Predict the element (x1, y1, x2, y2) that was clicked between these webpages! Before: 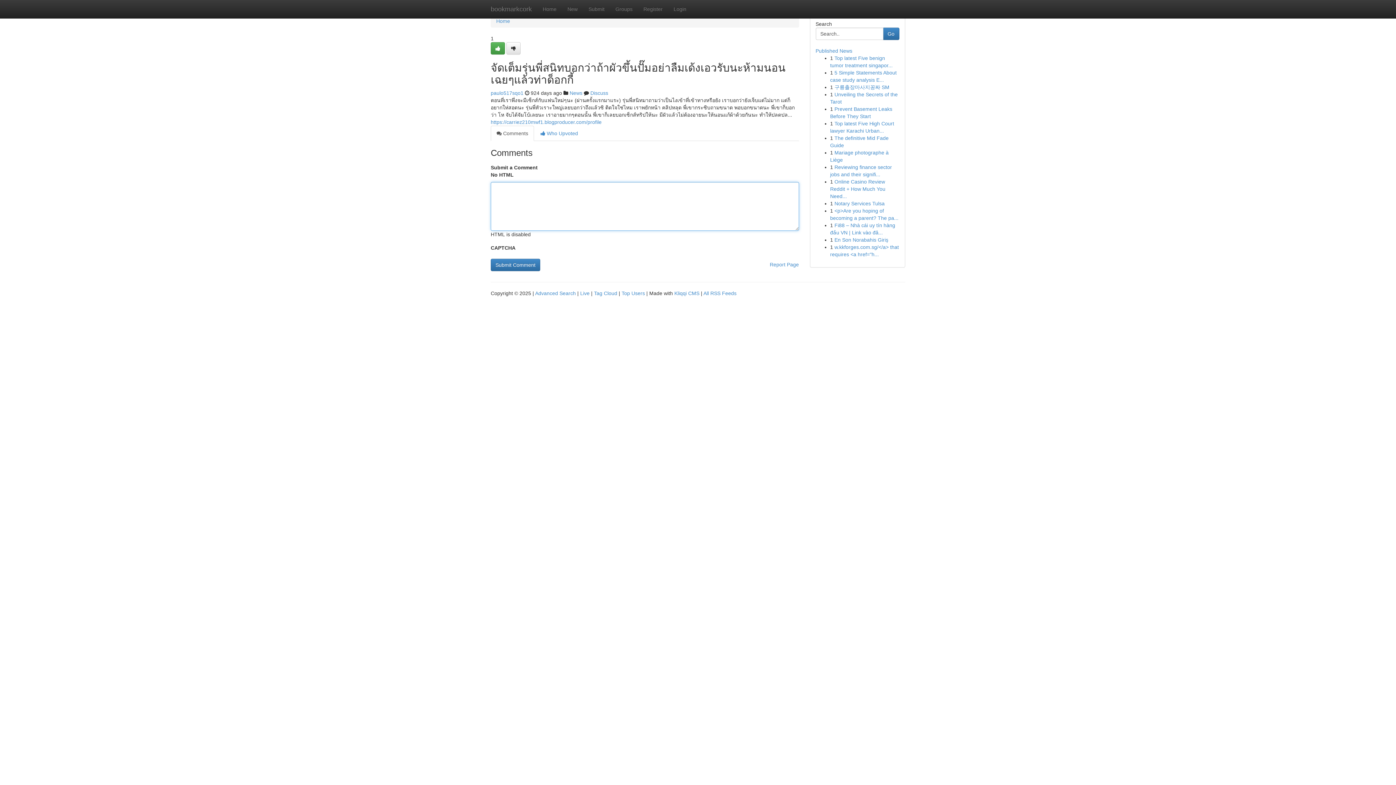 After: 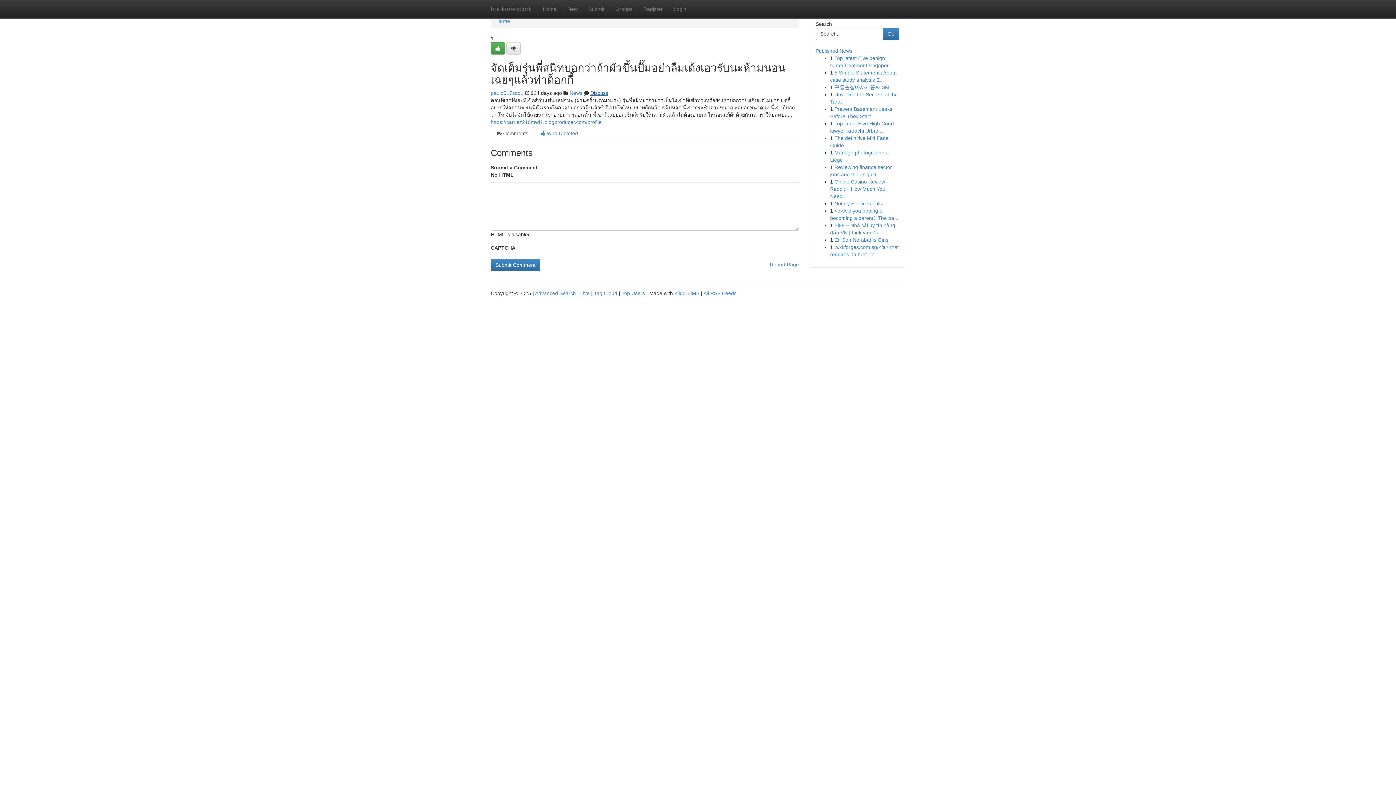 Action: bbox: (590, 90, 608, 96) label: Discuss